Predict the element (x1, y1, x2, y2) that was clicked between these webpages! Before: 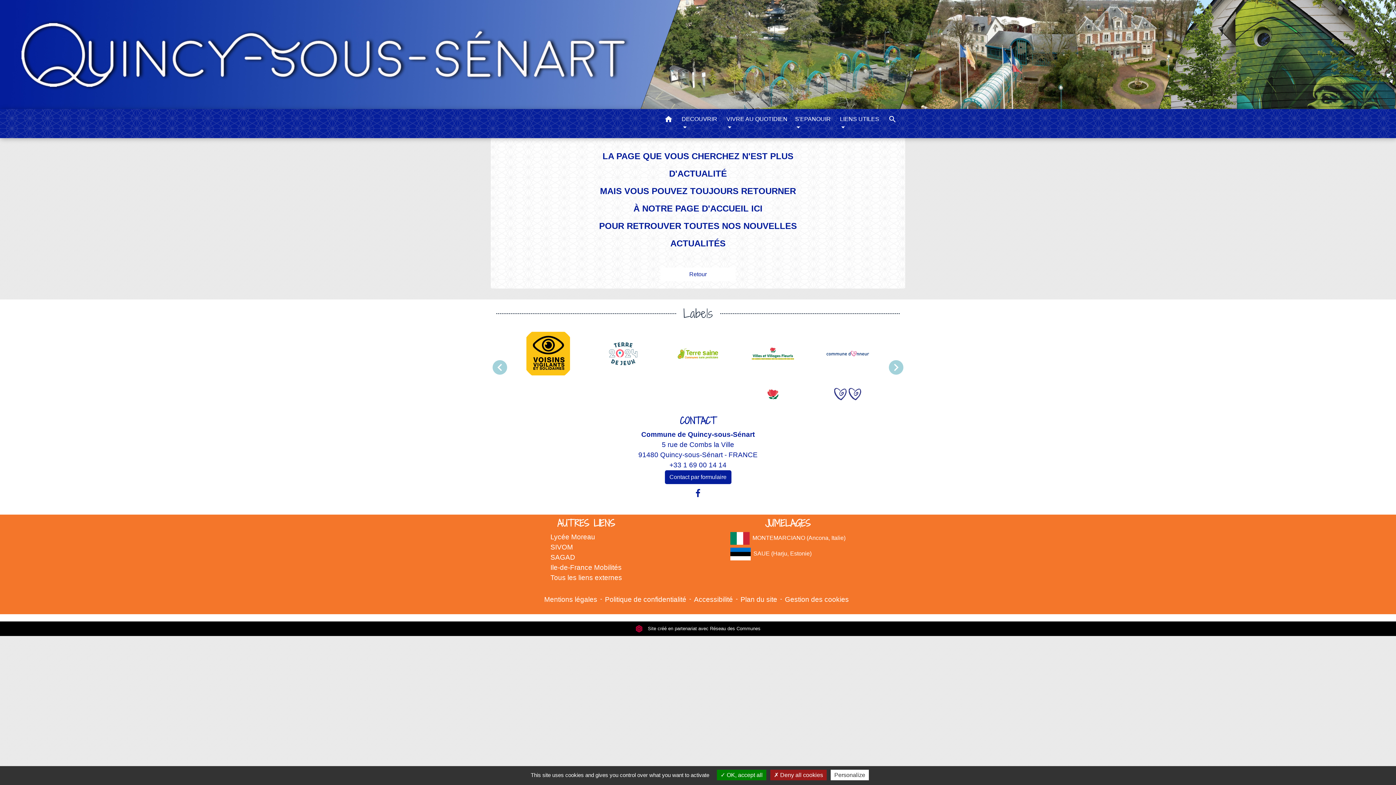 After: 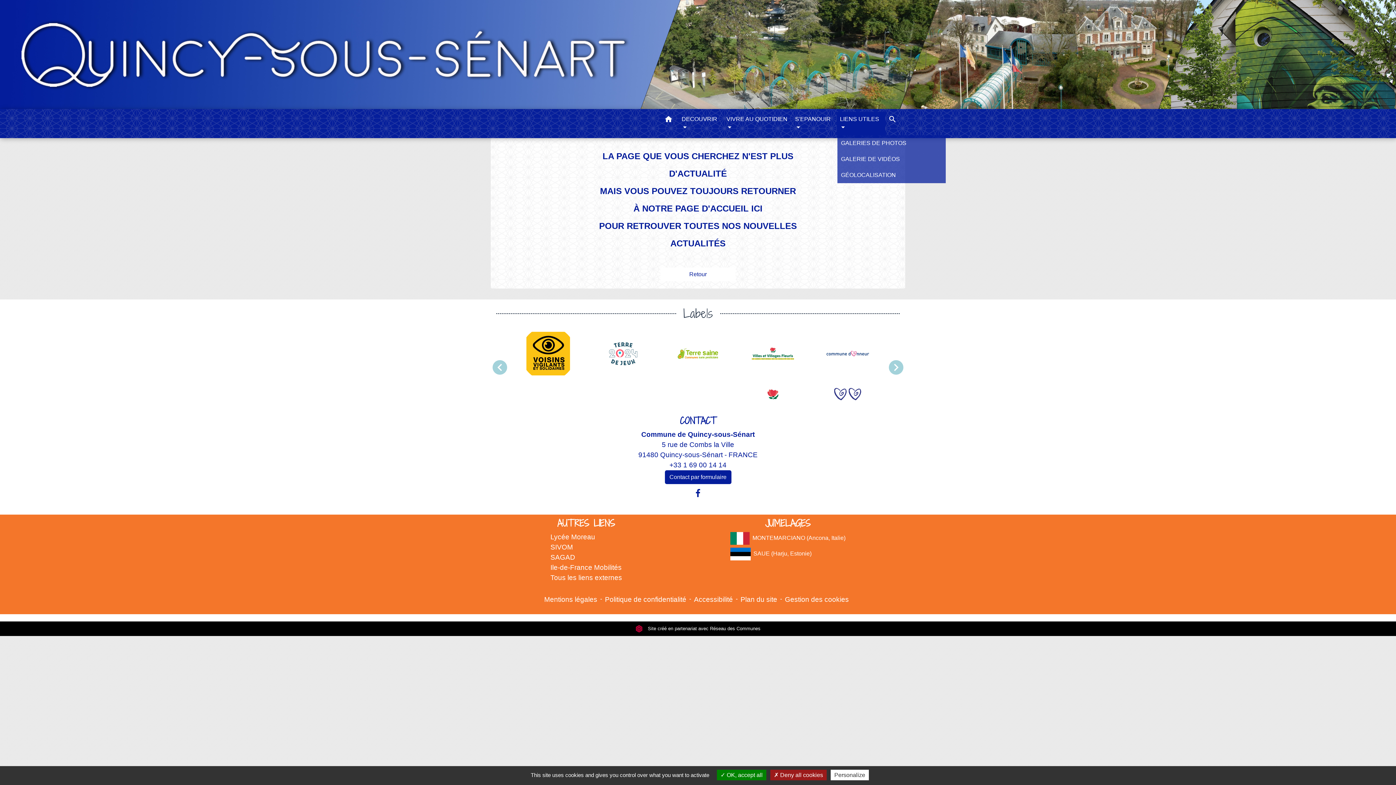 Action: label: LIENS UTILES  bbox: (837, 112, 885, 135)